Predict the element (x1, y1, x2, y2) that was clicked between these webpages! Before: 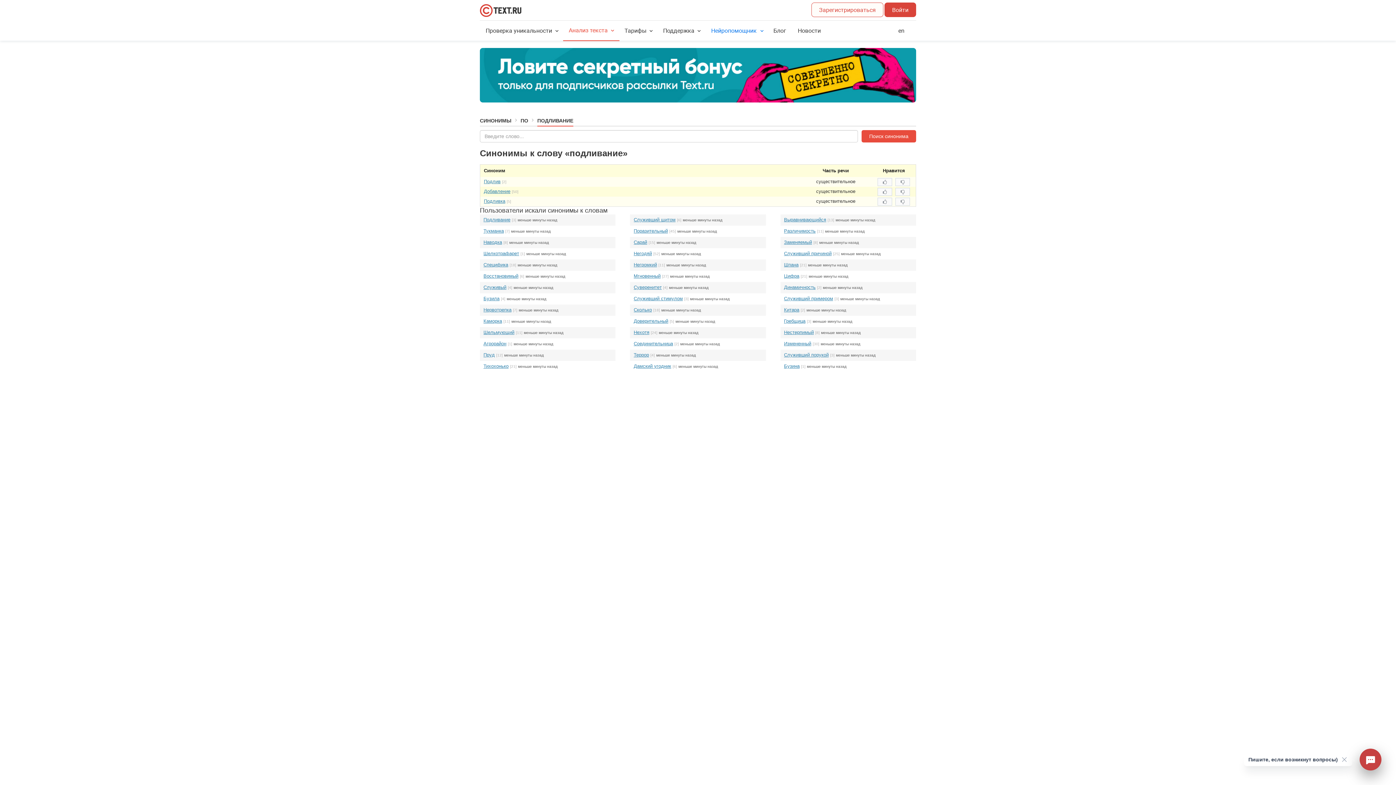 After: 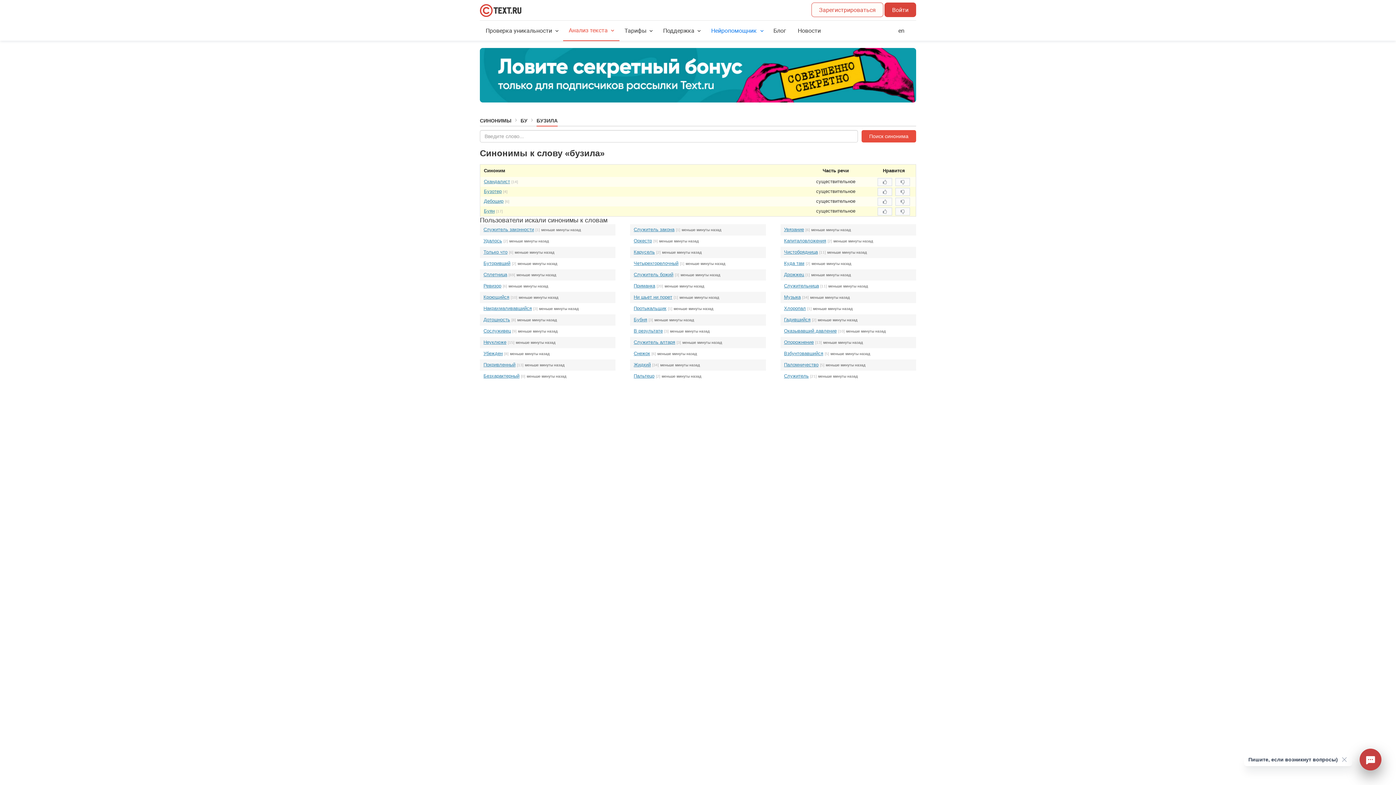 Action: label: Бузила bbox: (483, 296, 499, 301)